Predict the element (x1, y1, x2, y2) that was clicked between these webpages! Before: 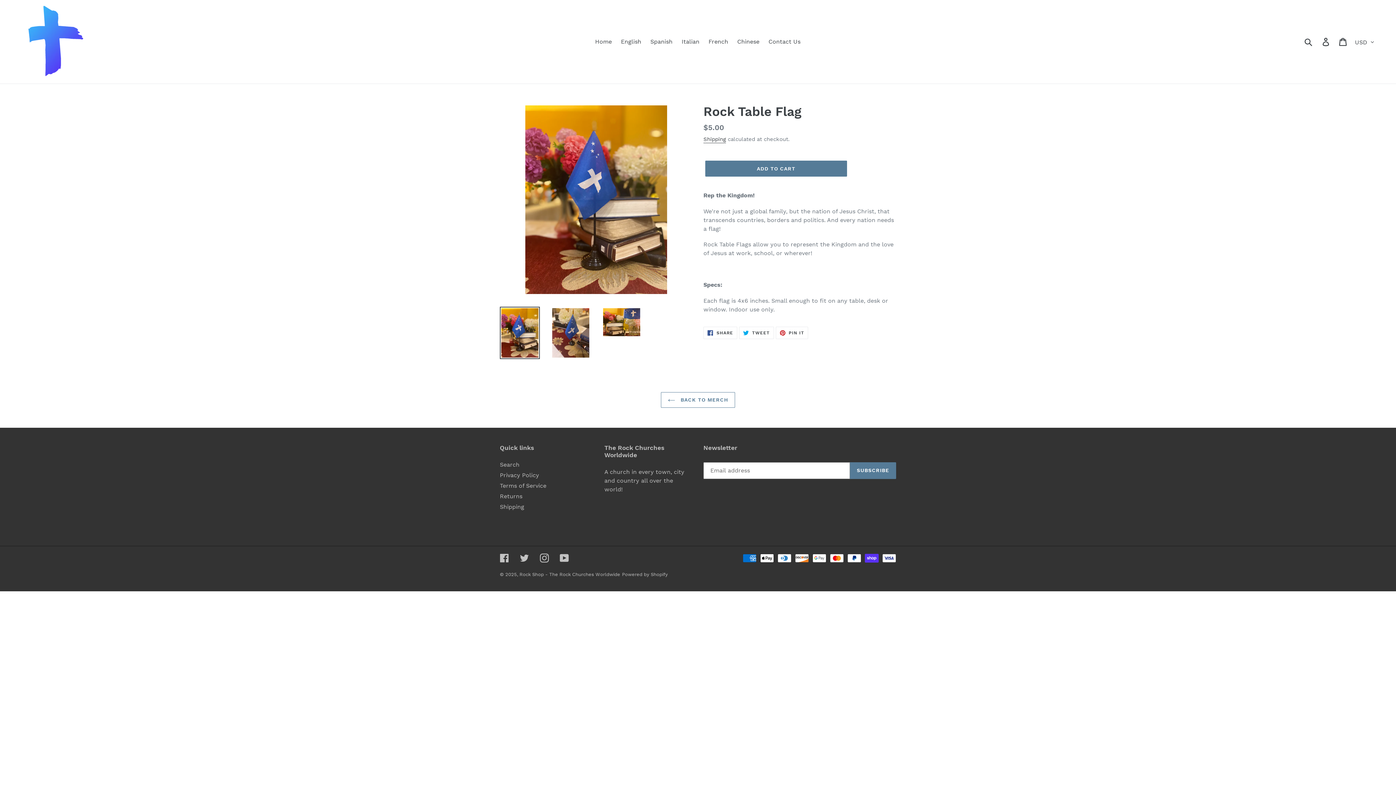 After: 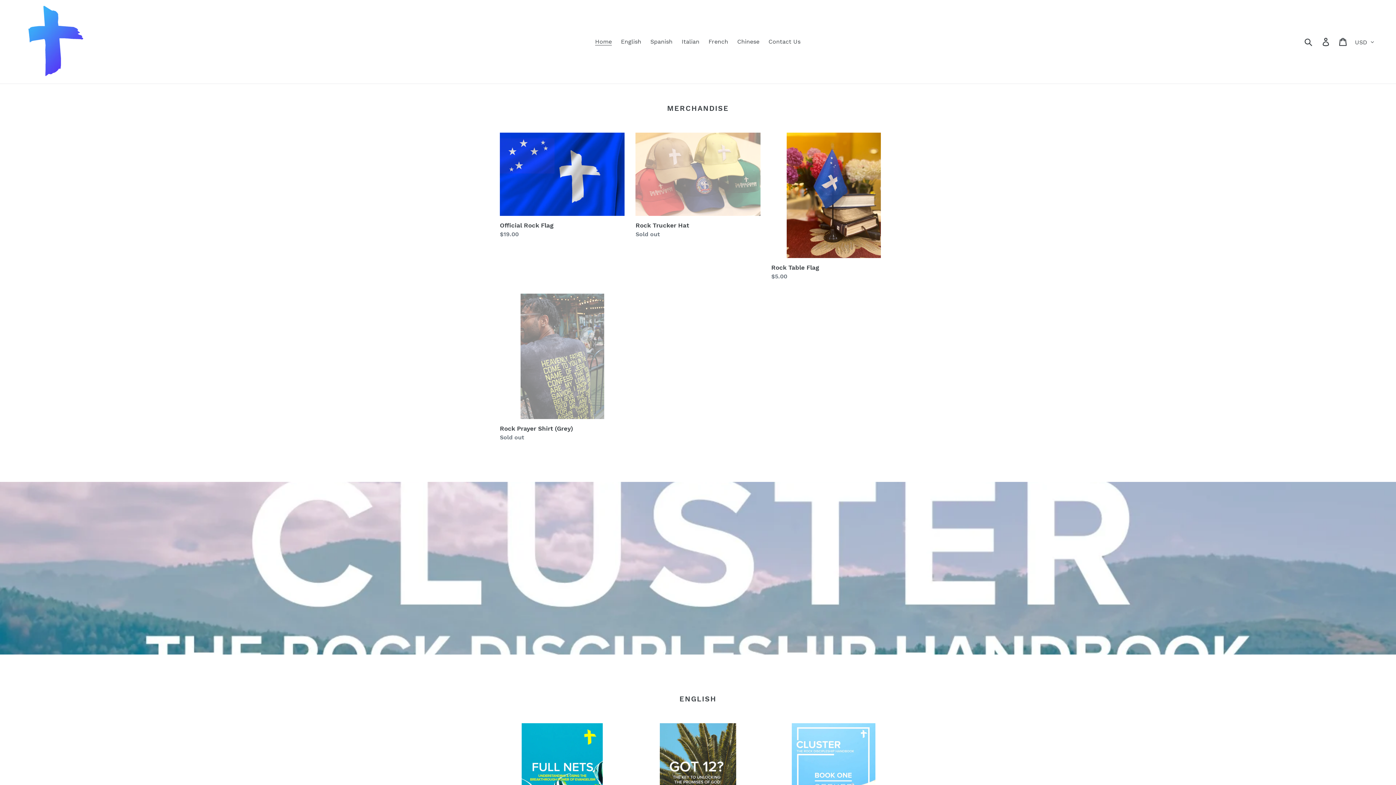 Action: bbox: (519, 571, 620, 577) label: Rock Shop - The Rock Churches Worldwide